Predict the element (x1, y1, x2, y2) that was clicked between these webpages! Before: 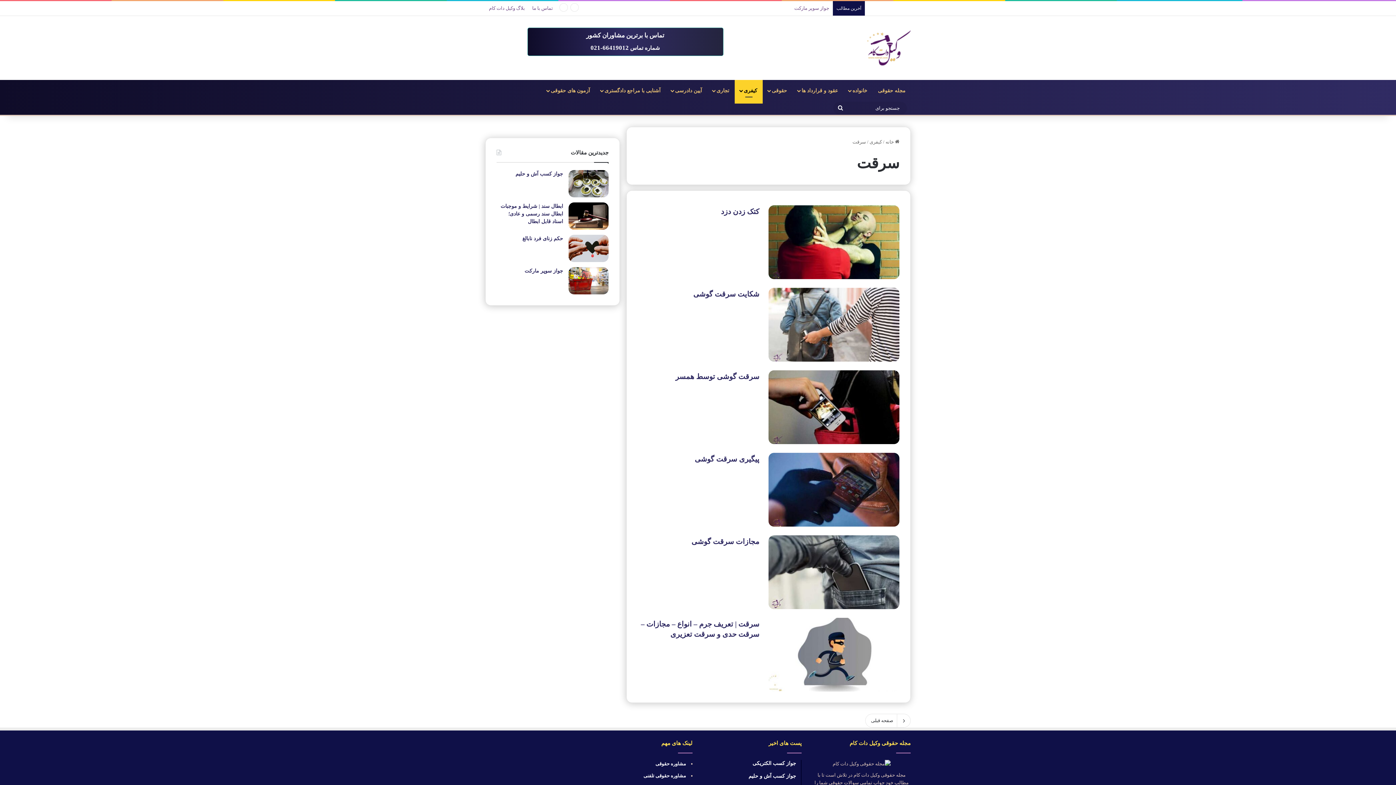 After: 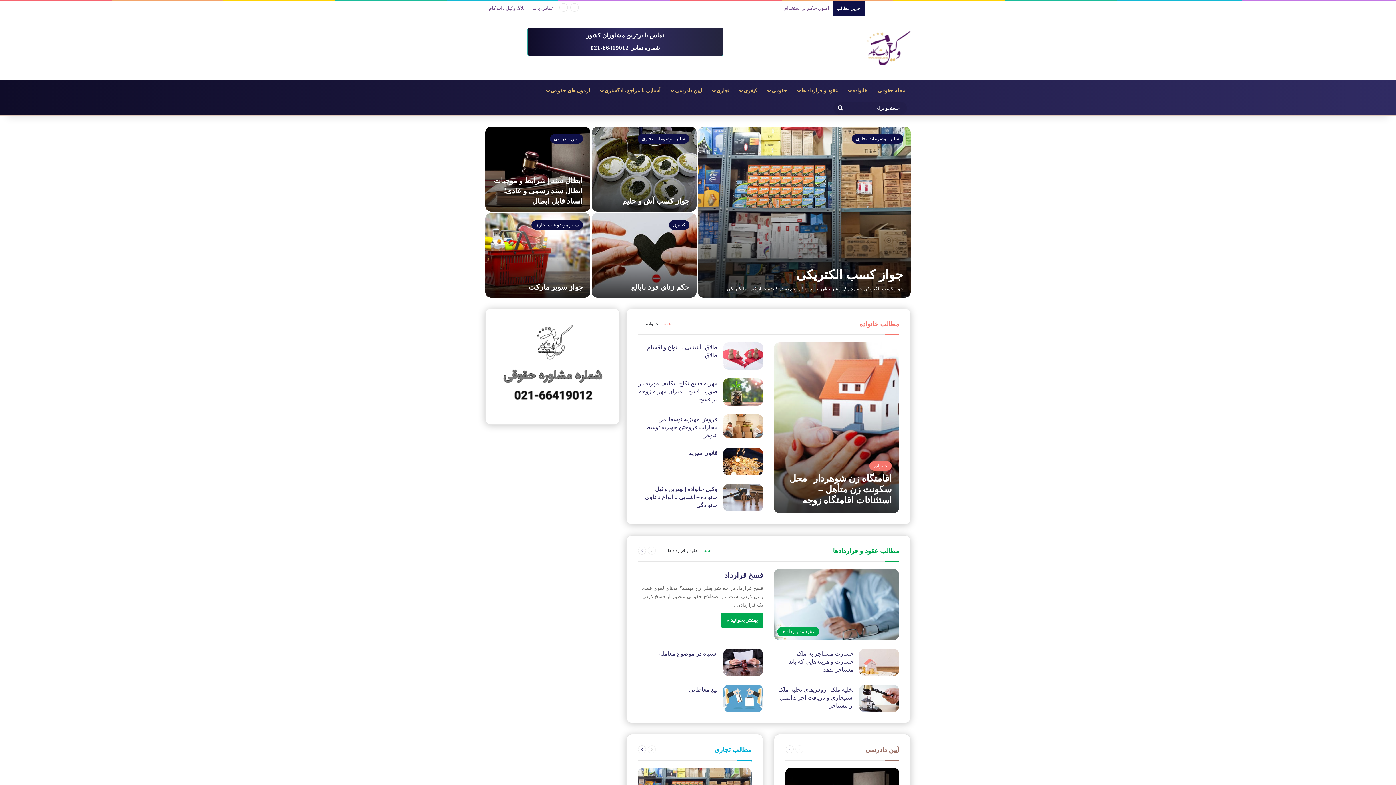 Action: bbox: (867, 30, 910, 65)